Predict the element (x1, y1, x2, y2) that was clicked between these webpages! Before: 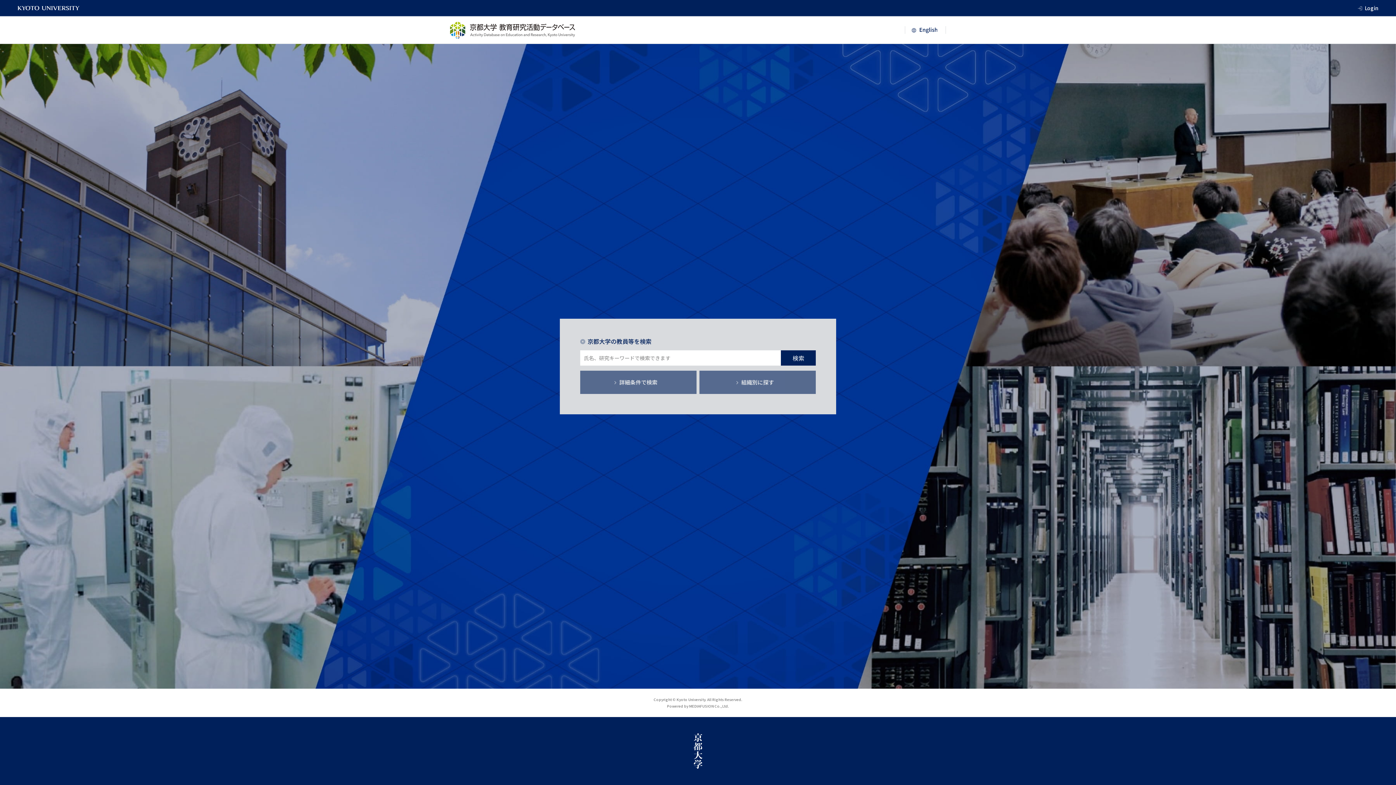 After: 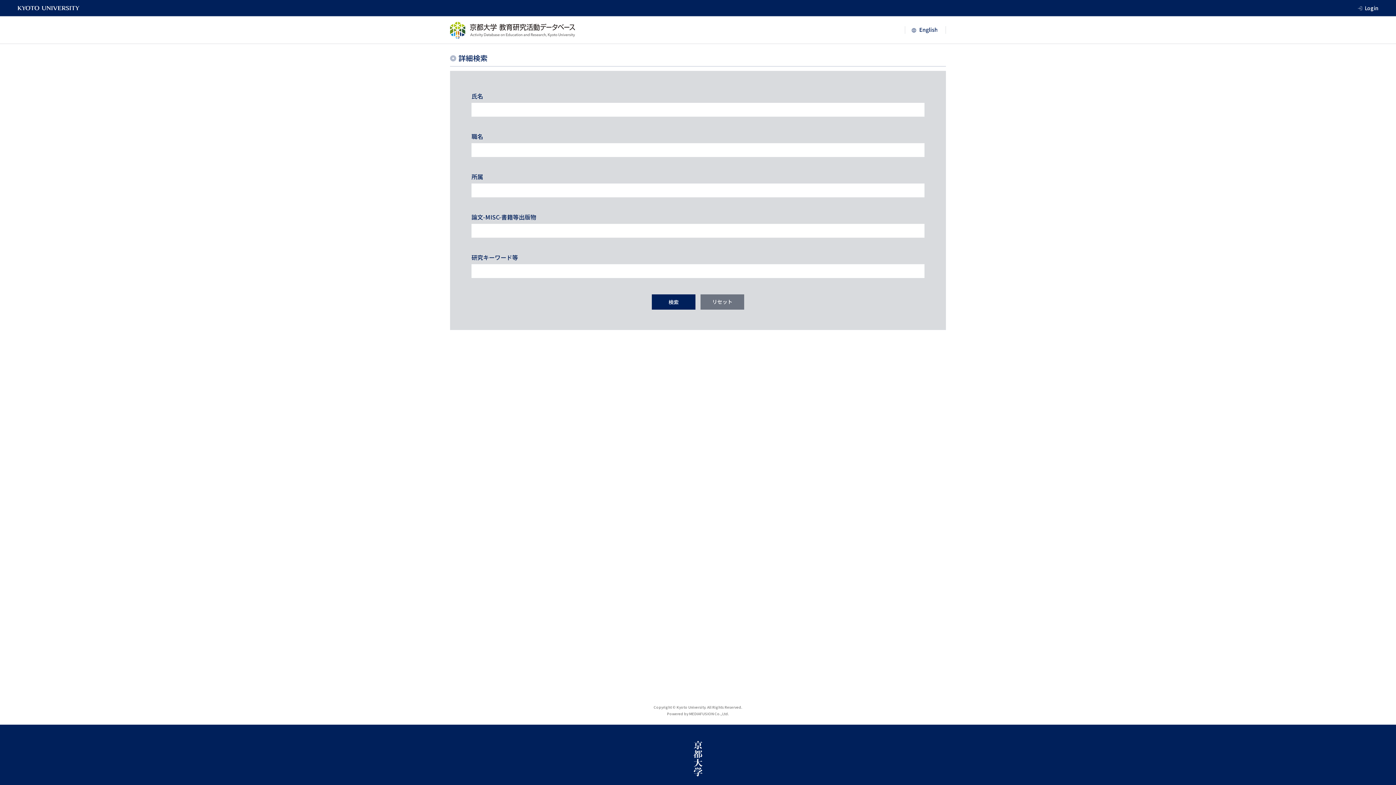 Action: label: 詳細条件で検索 bbox: (580, 370, 696, 394)